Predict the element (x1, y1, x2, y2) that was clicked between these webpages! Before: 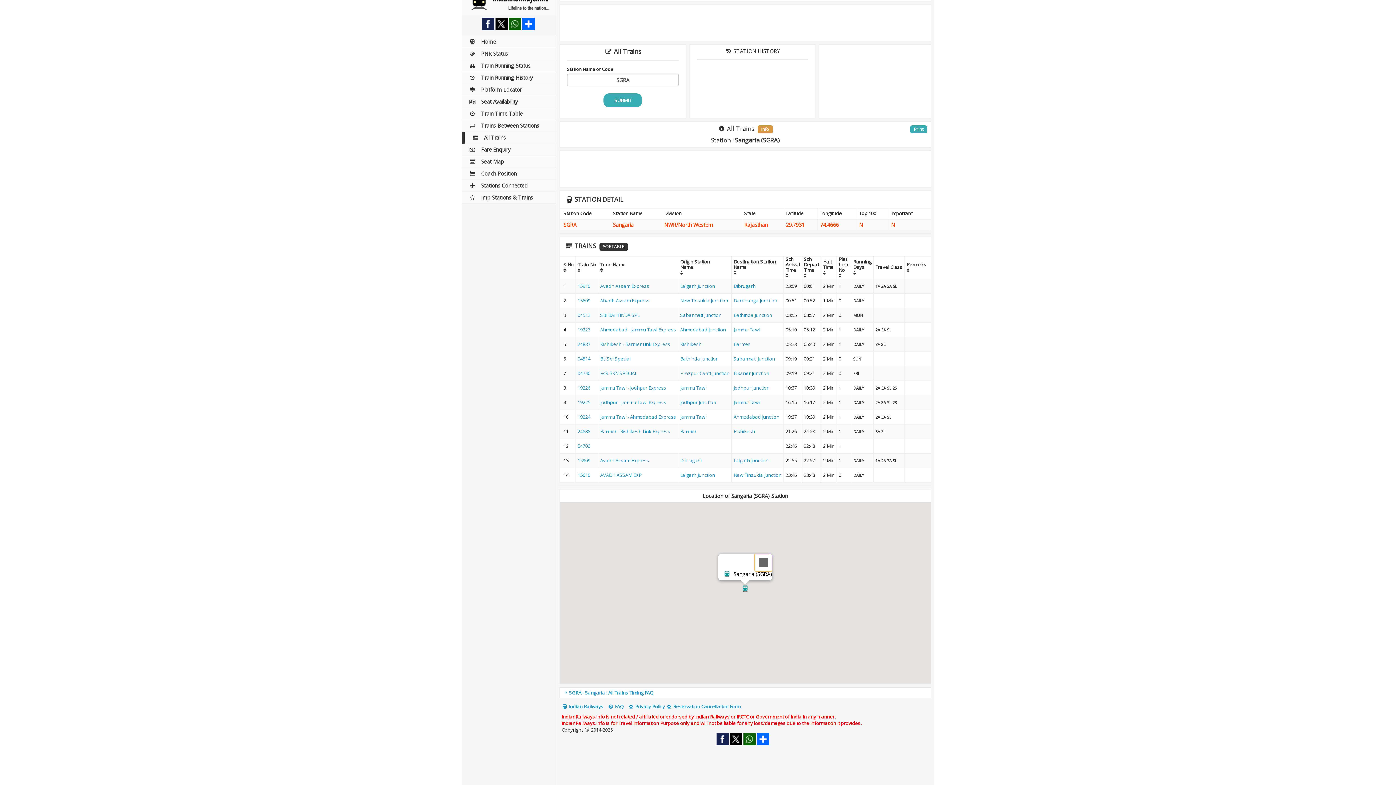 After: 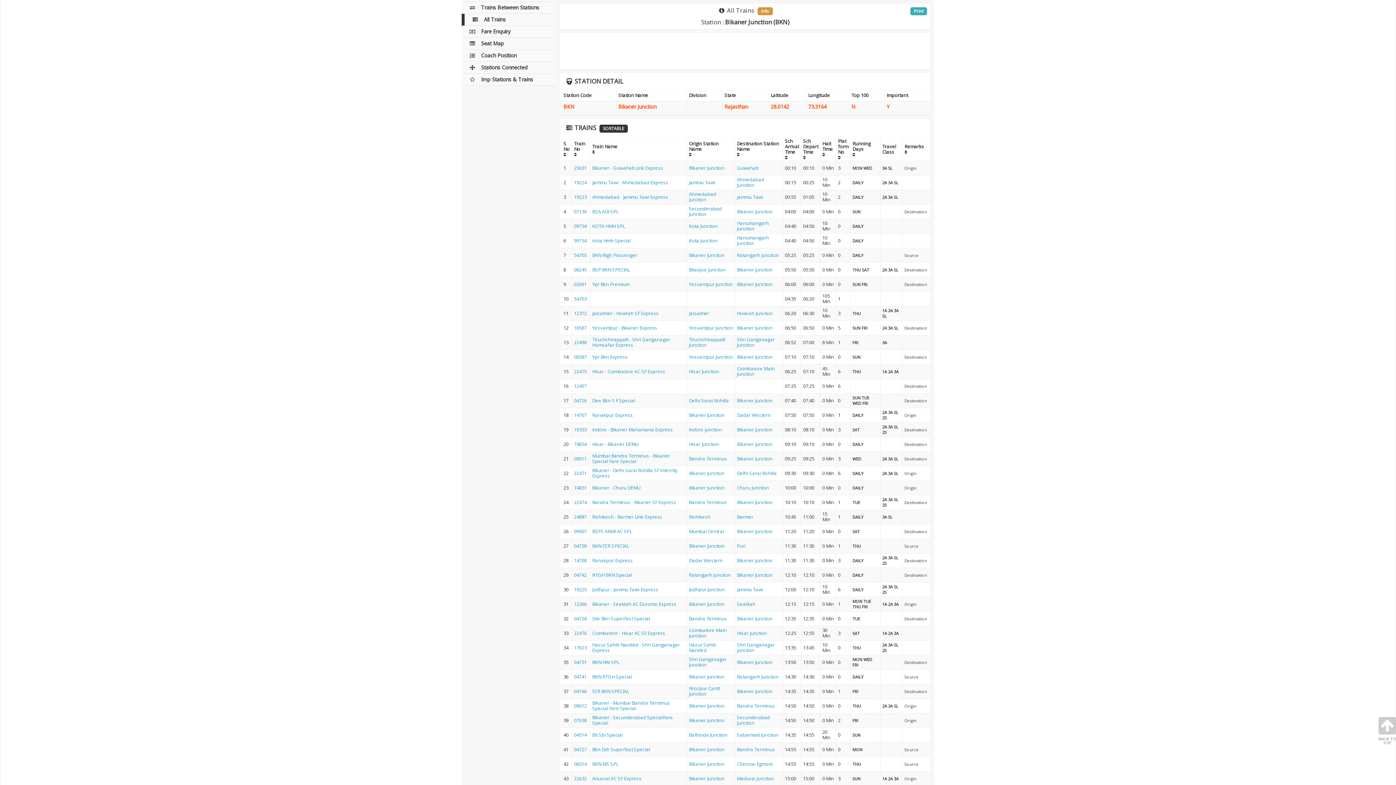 Action: label: Bikaner Junction bbox: (733, 370, 769, 376)